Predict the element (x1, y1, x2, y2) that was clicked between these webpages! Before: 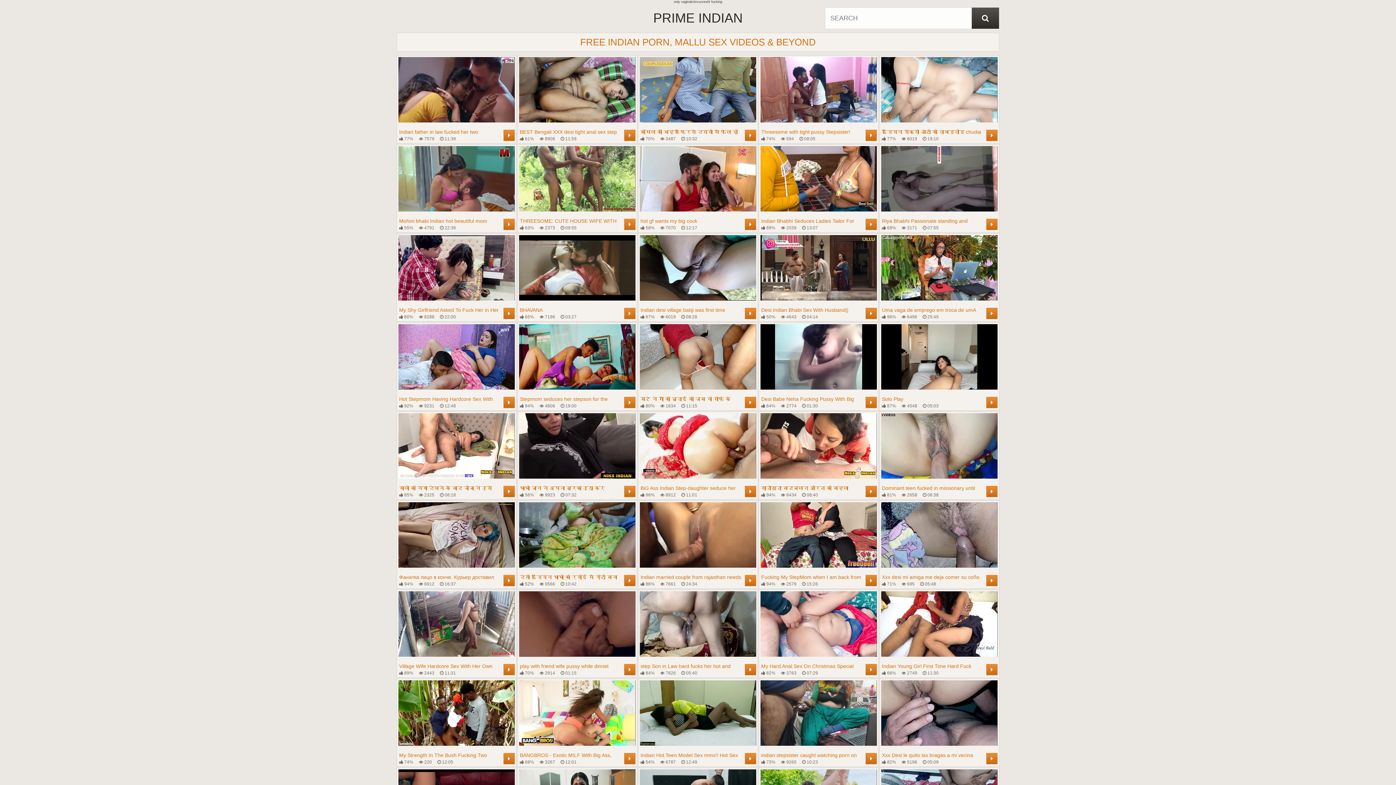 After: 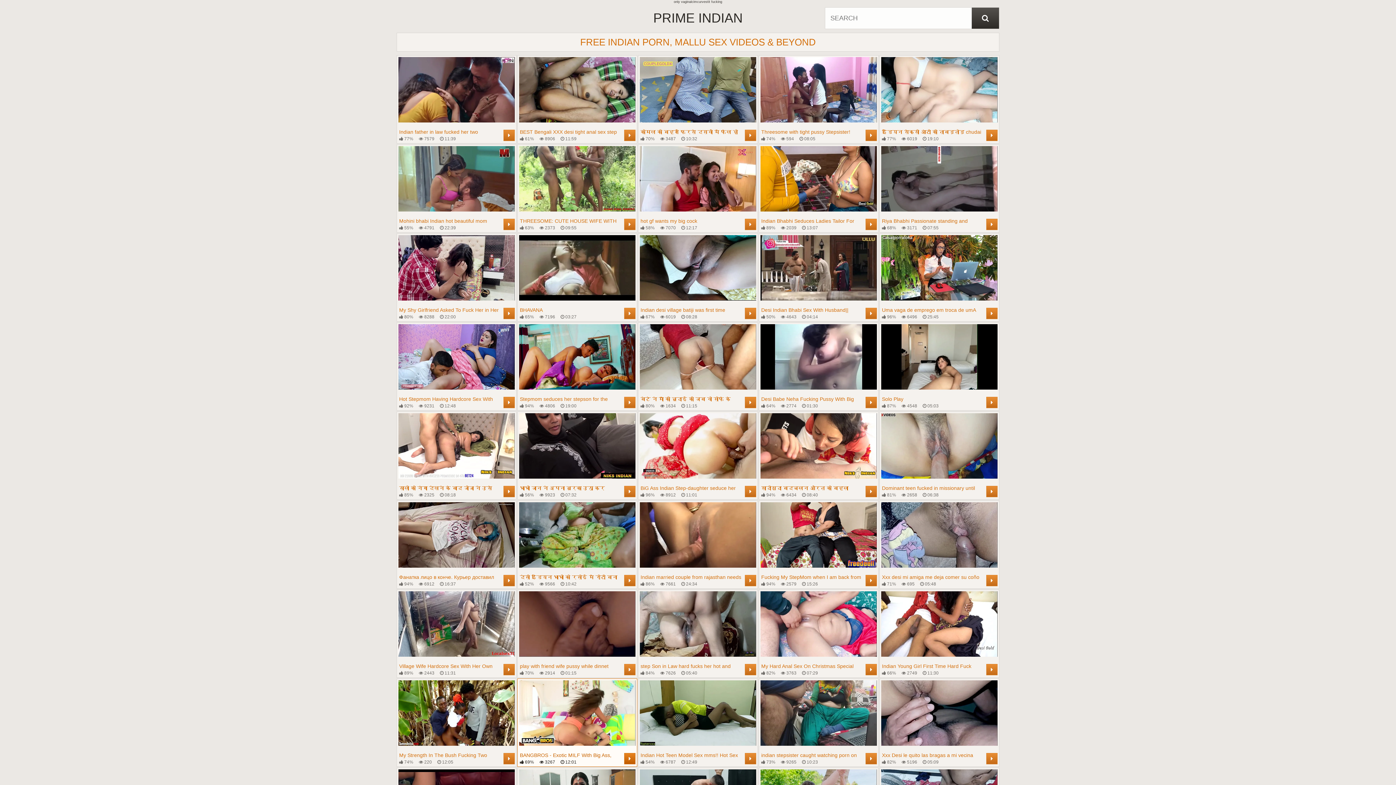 Action: bbox: (519, 680, 635, 765) label: BANGBROS - Exotic MILF With Big Ass, Priya Rai, Showing Alex Gonz How It's Done!
 69%
 3267
 12:01
	